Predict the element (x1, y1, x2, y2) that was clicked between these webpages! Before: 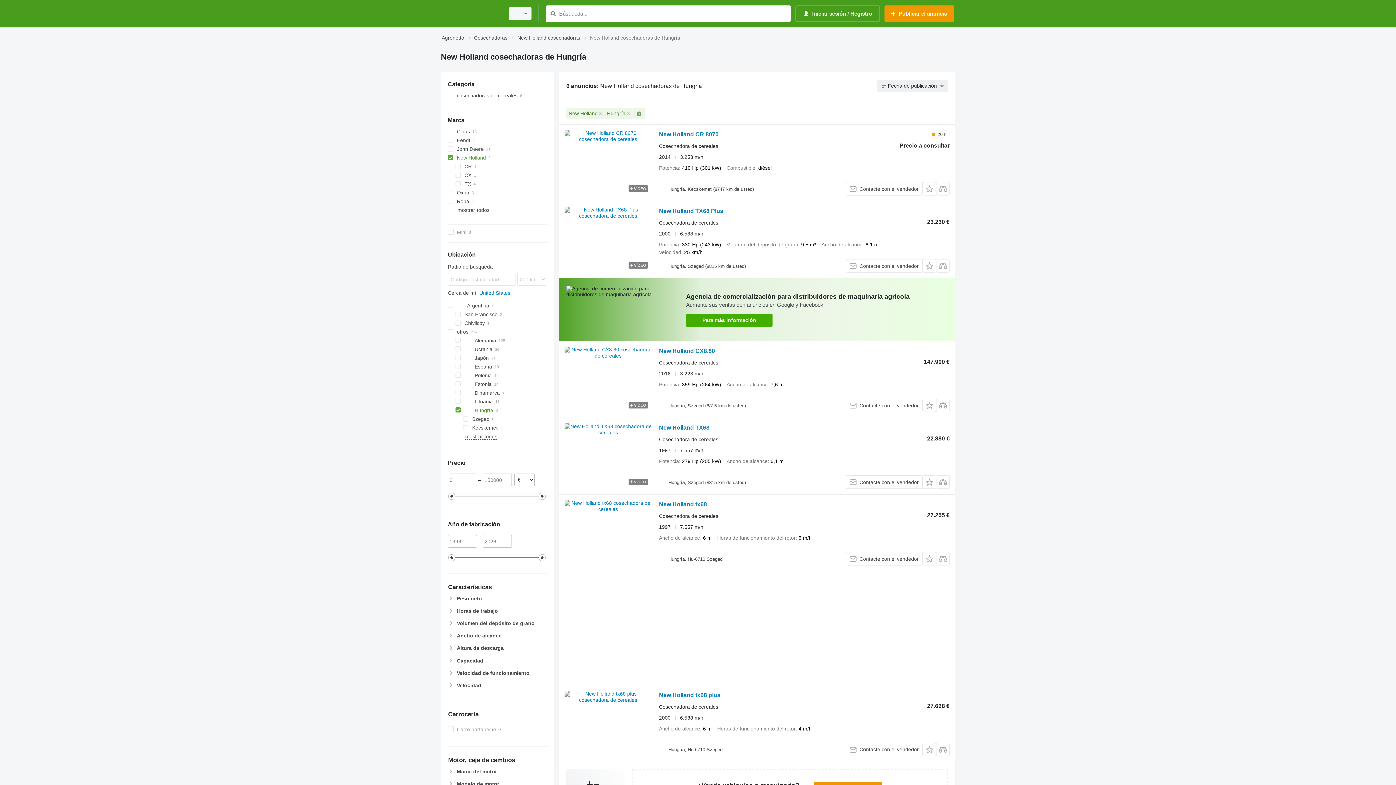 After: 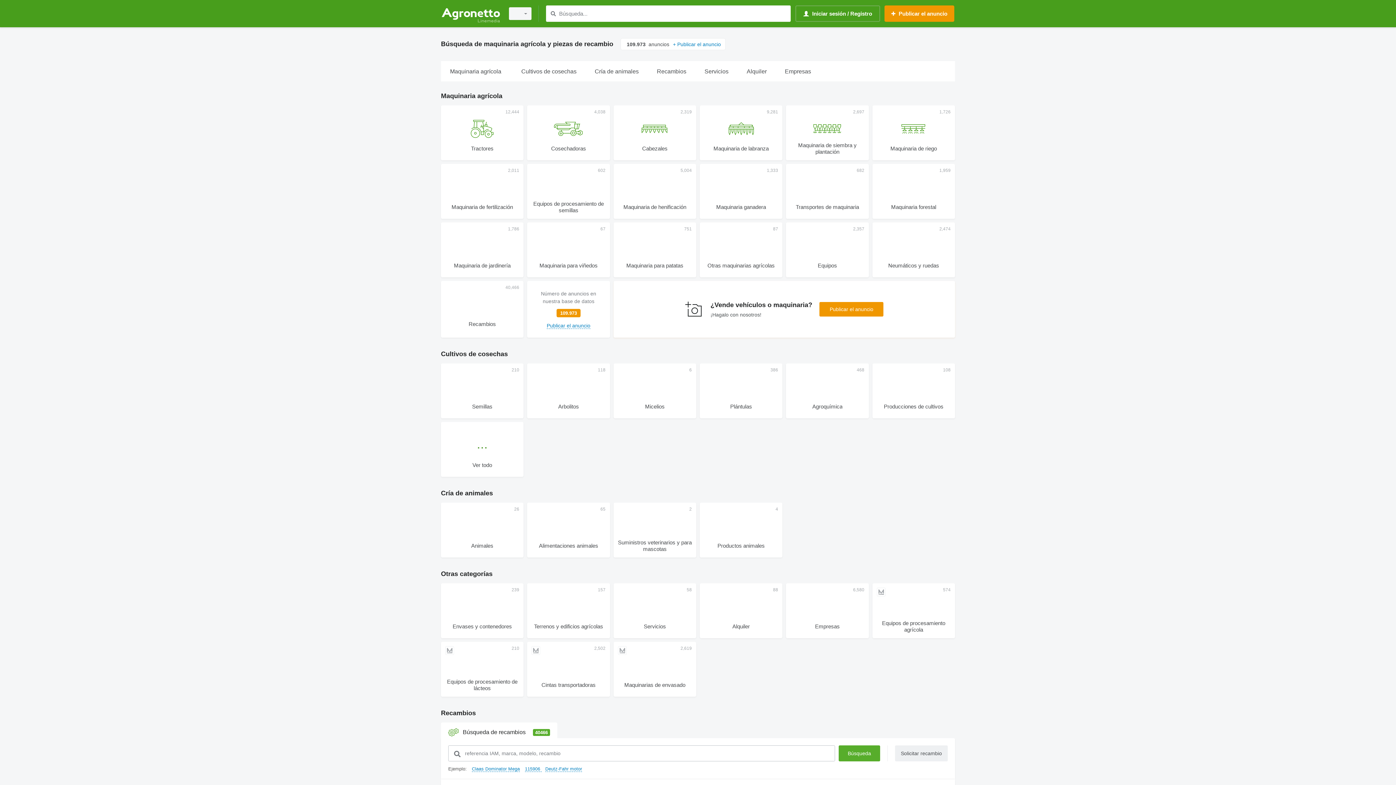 Action: bbox: (441, 1, 500, 25)